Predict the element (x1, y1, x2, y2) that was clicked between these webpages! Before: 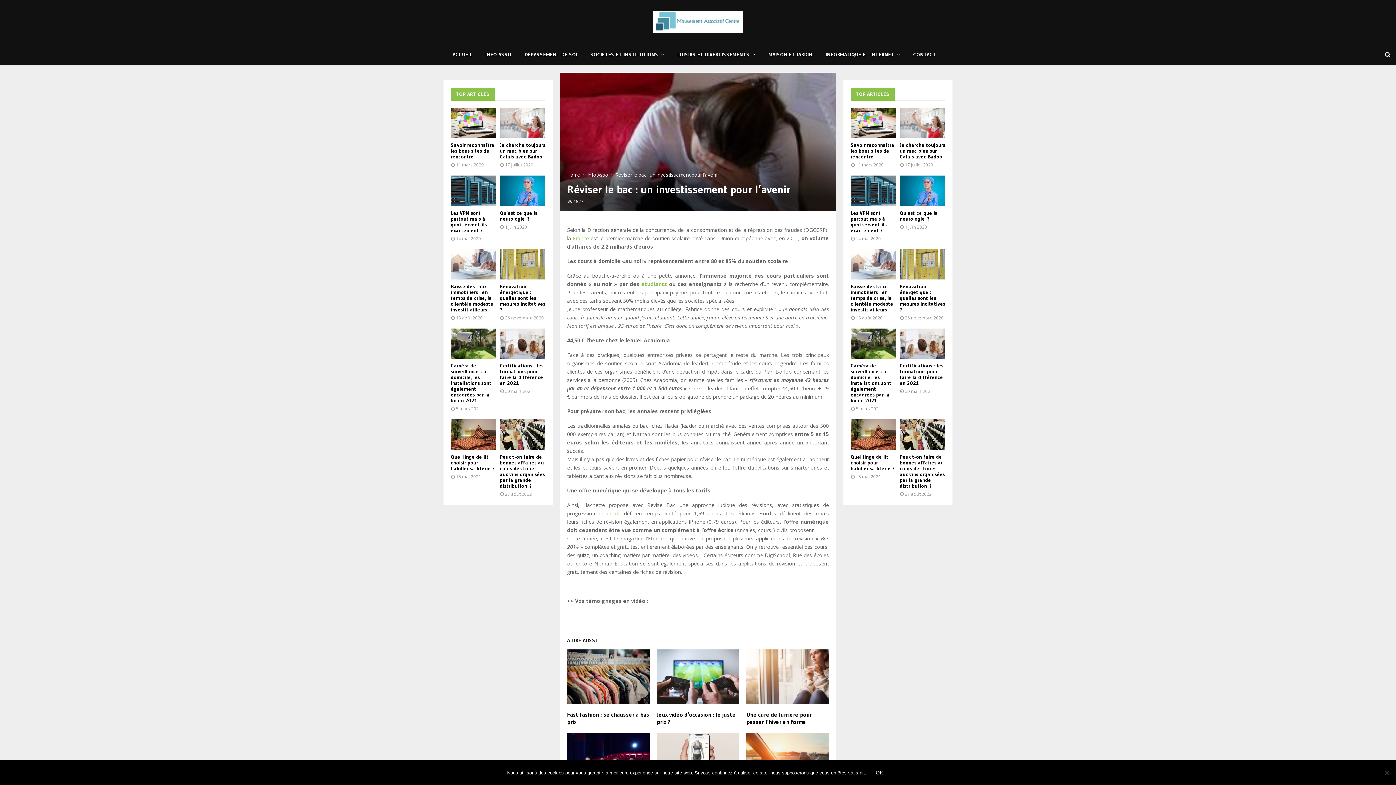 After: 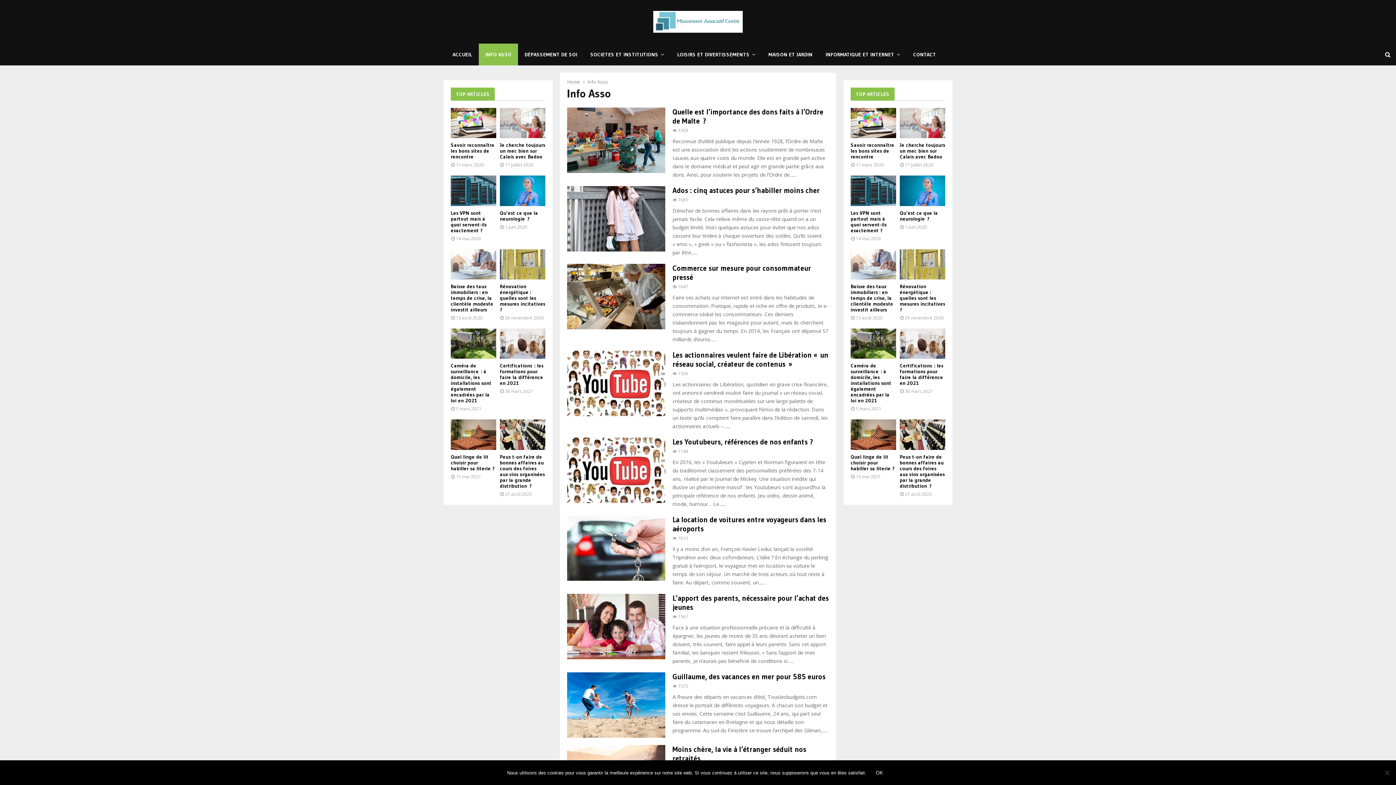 Action: label: Info Asso bbox: (587, 171, 608, 178)